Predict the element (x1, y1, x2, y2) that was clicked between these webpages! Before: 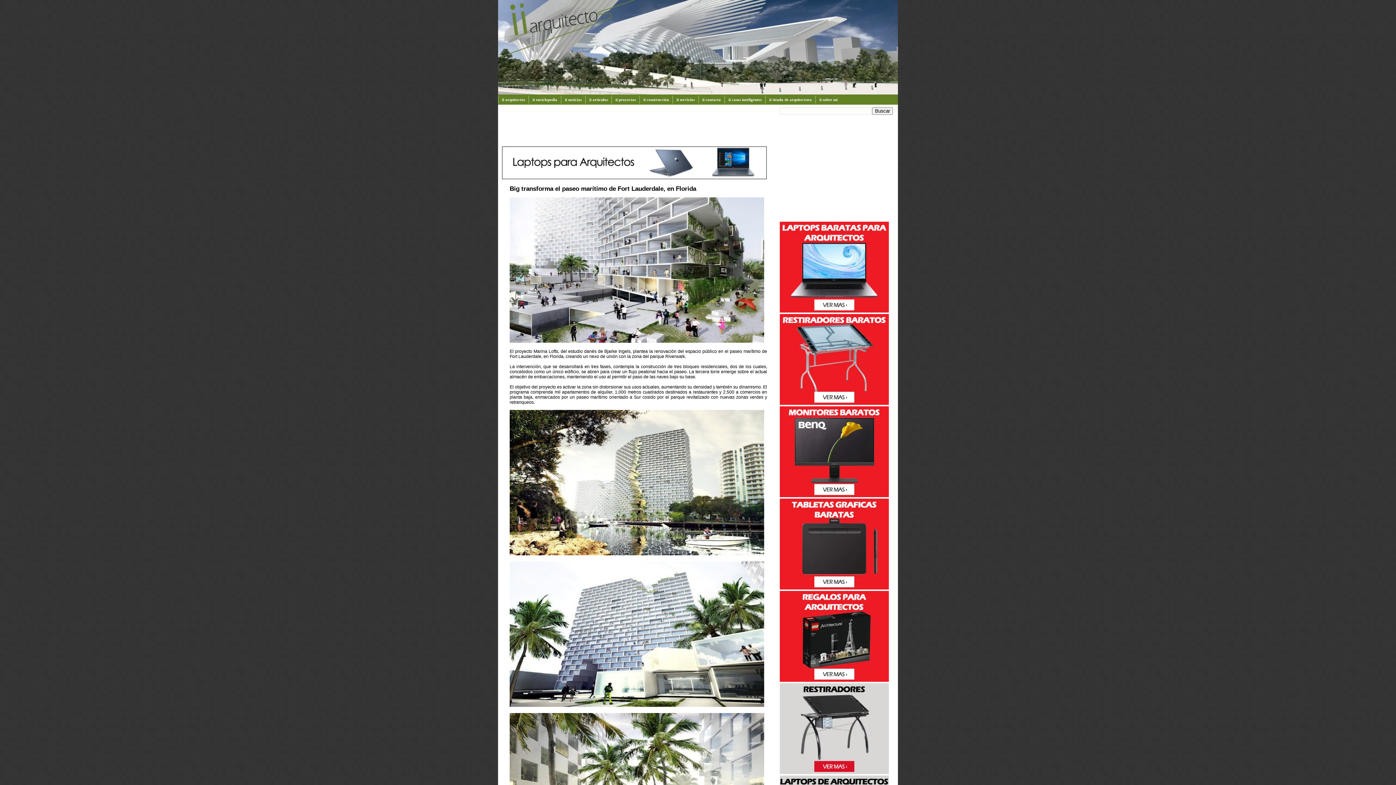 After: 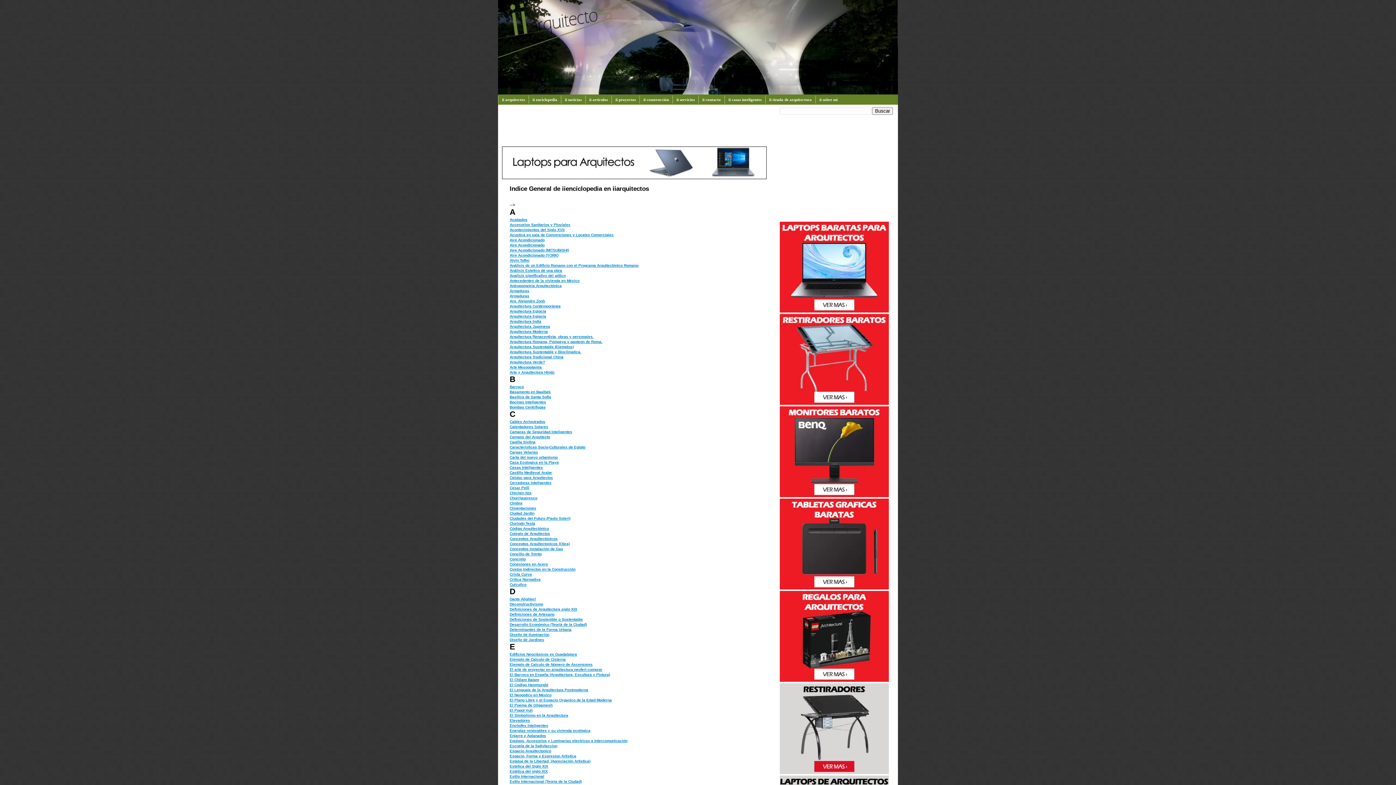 Action: label: ii enciclopedia bbox: (528, 95, 561, 103)